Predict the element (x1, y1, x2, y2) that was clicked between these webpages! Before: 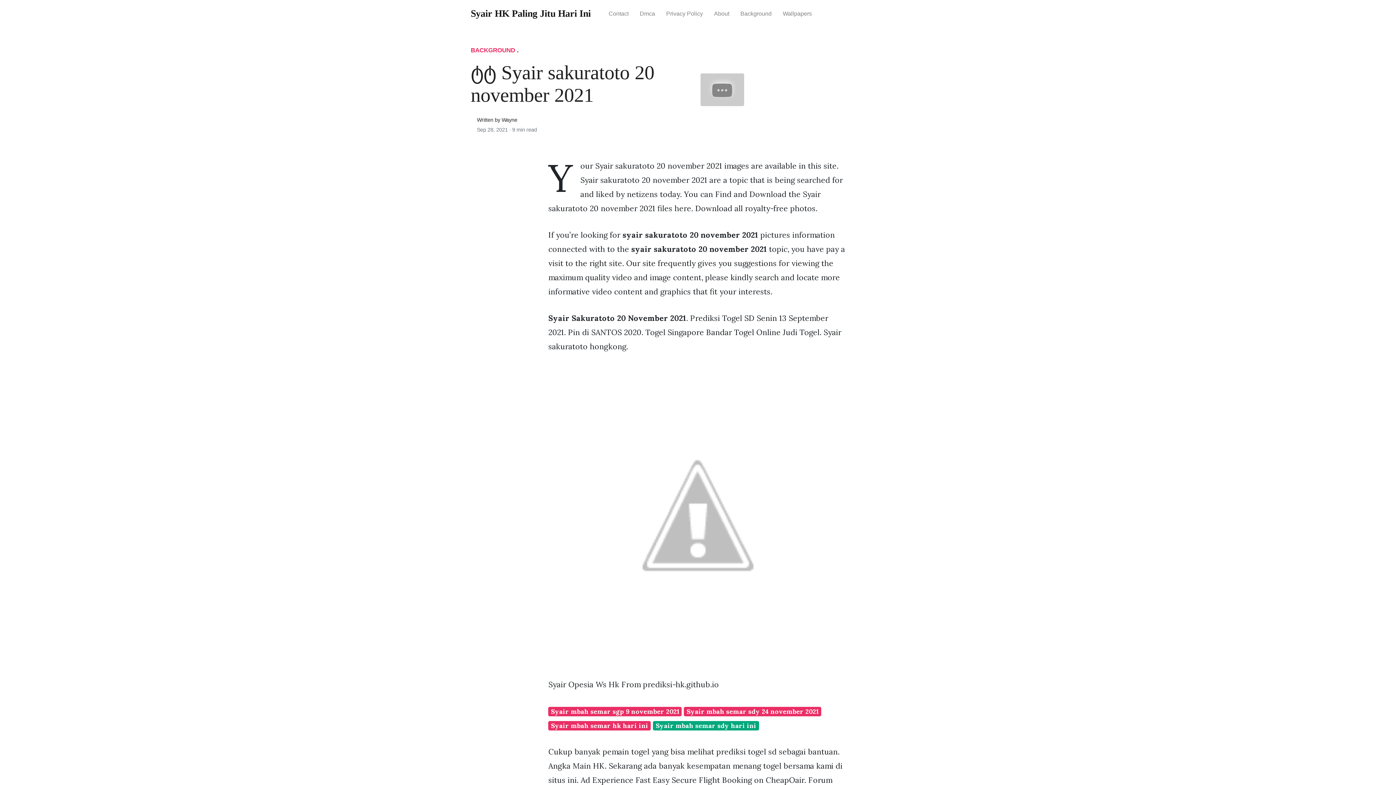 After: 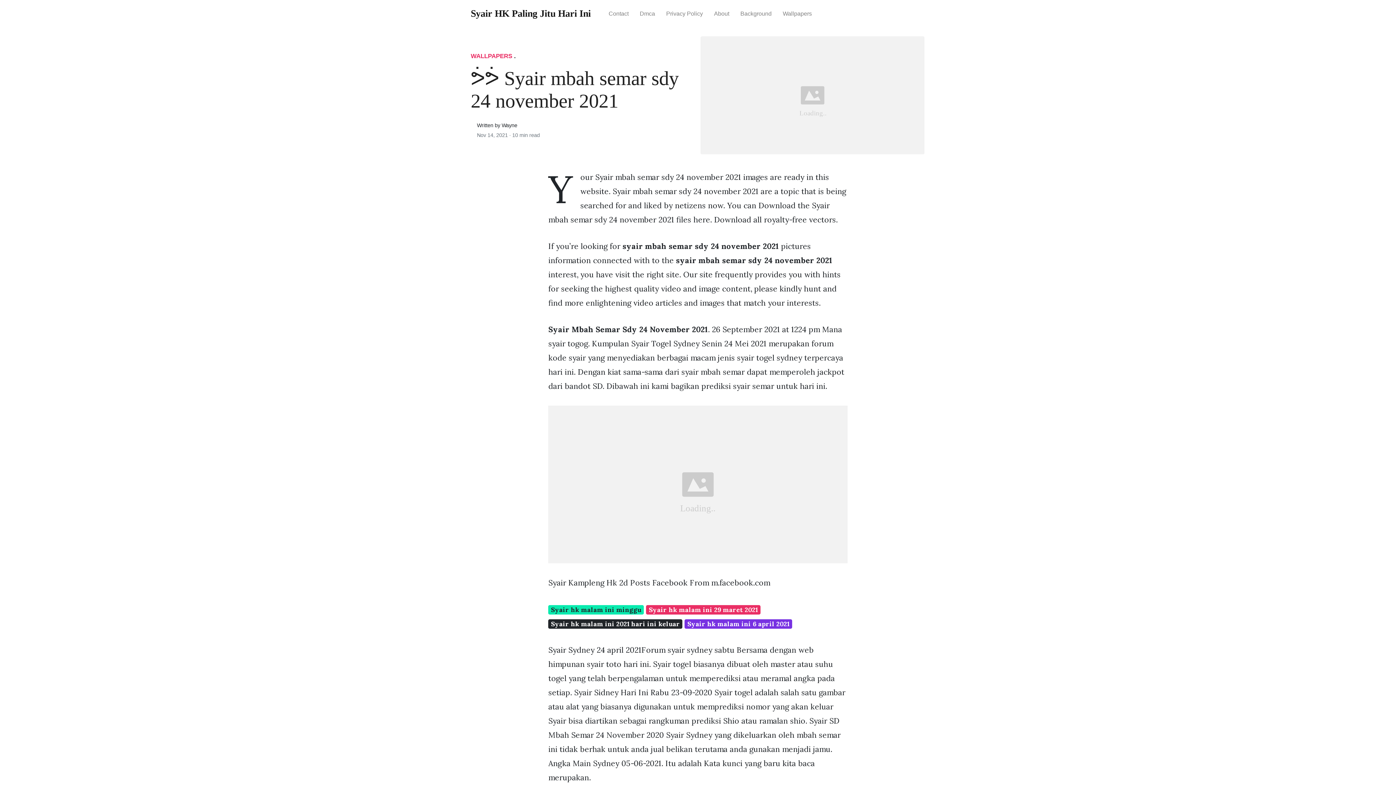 Action: bbox: (684, 707, 821, 716) label: Syair mbah semar sdy 24 november 2021